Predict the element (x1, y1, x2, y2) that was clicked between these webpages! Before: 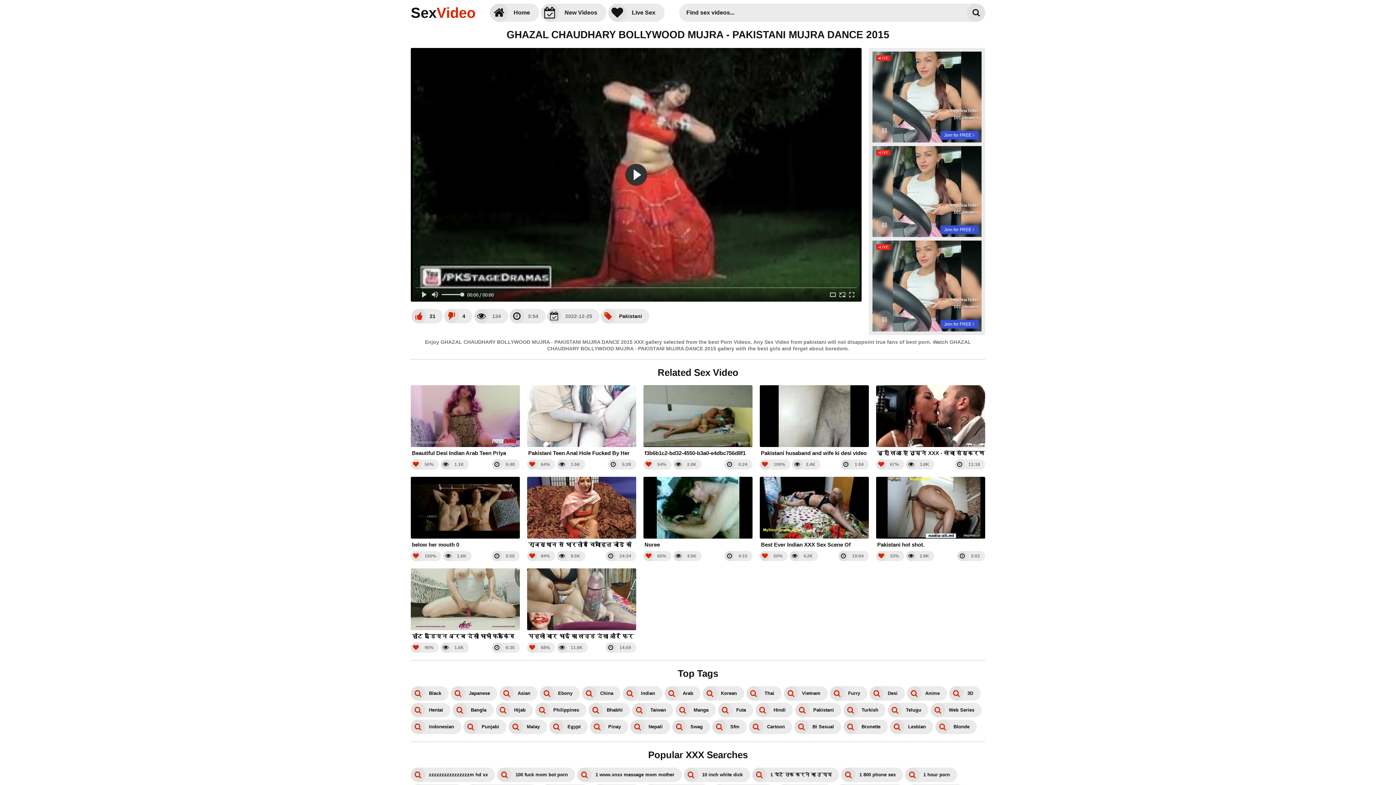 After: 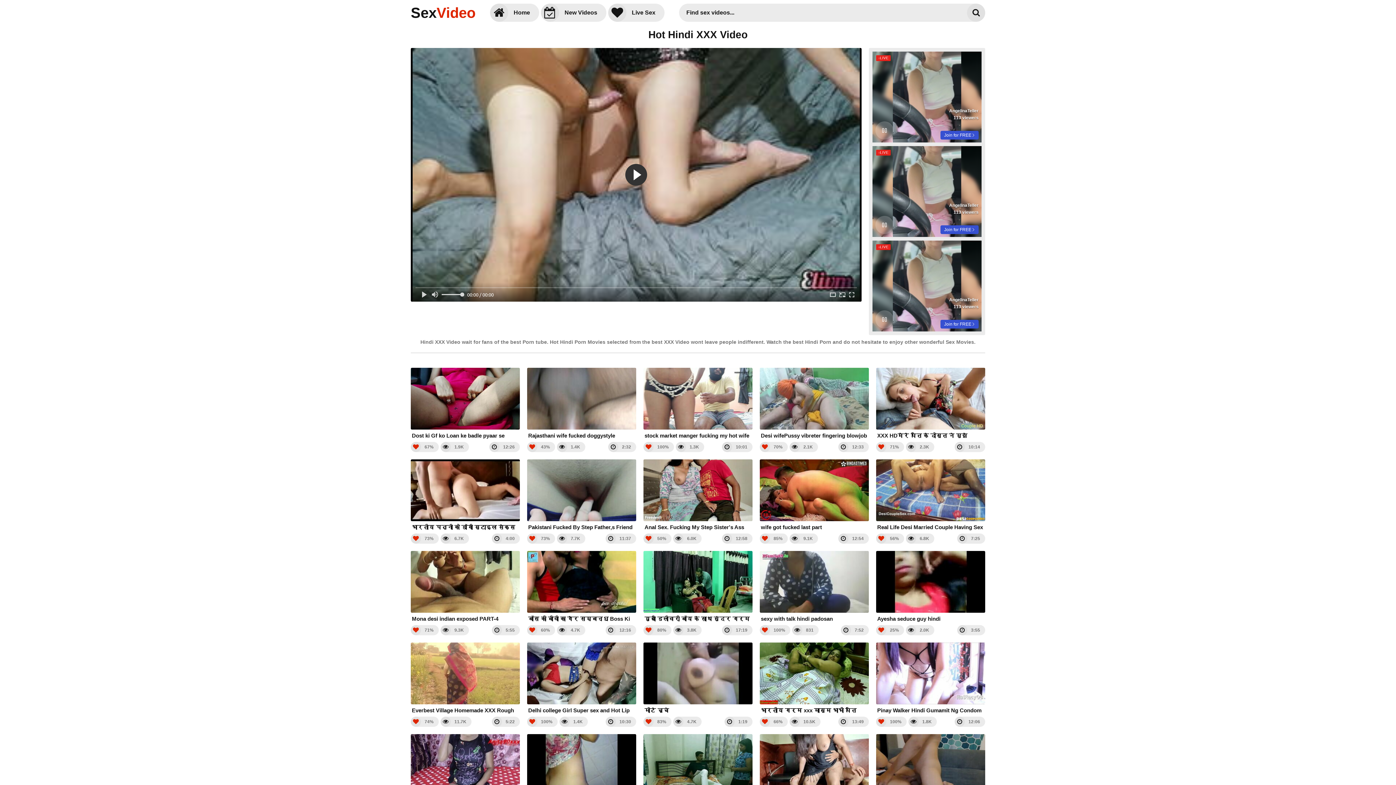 Action: label: Hindi bbox: (755, 703, 793, 717)